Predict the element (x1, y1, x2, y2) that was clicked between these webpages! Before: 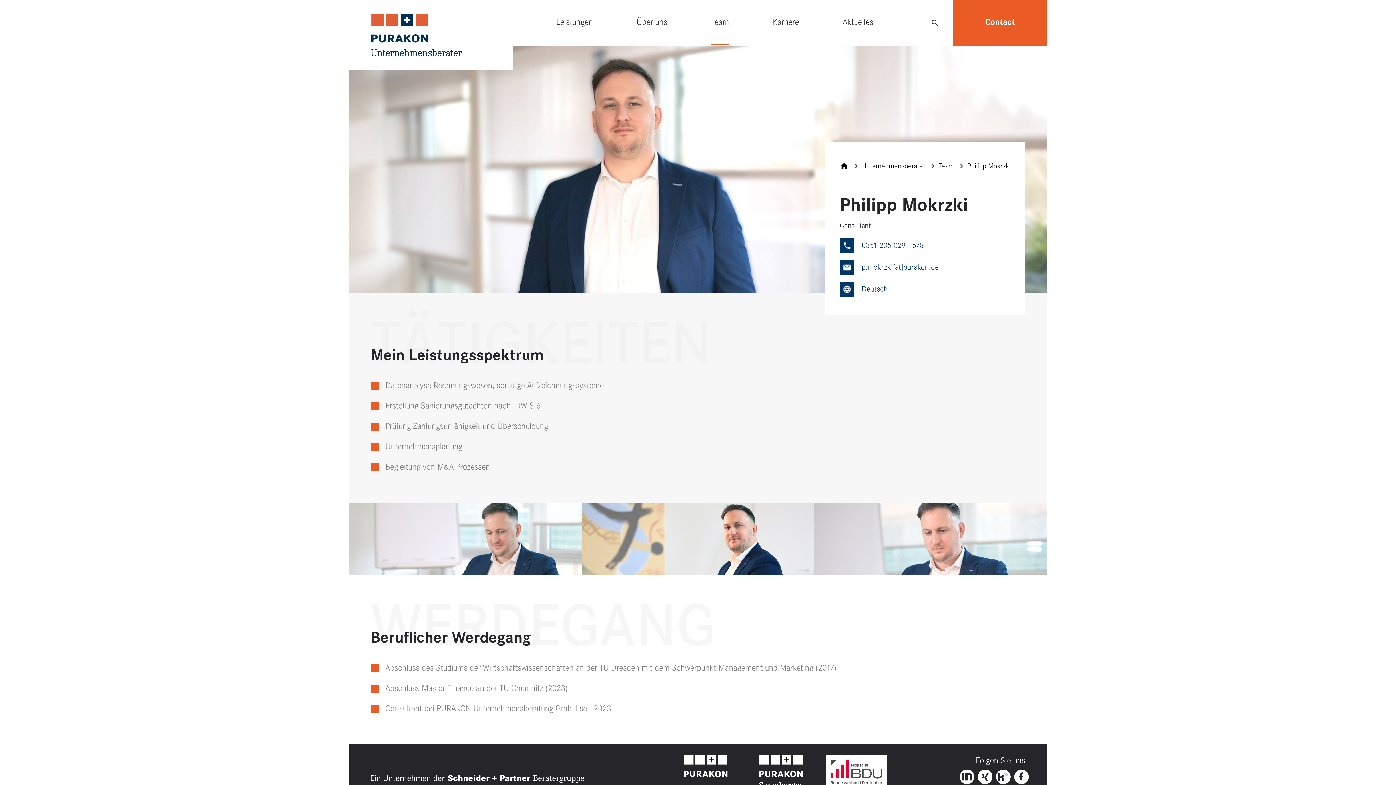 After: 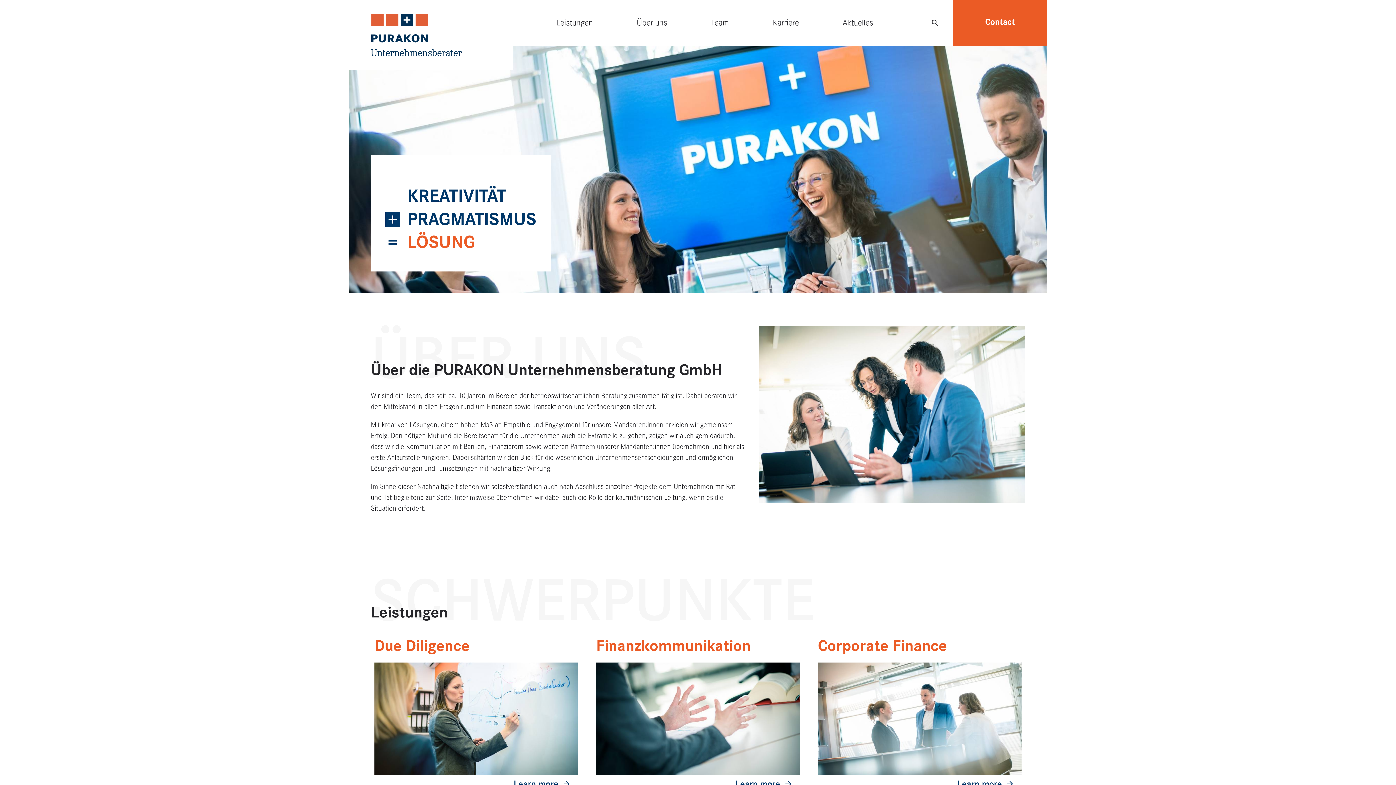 Action: label: Unternehmensberater bbox: (862, 161, 925, 170)